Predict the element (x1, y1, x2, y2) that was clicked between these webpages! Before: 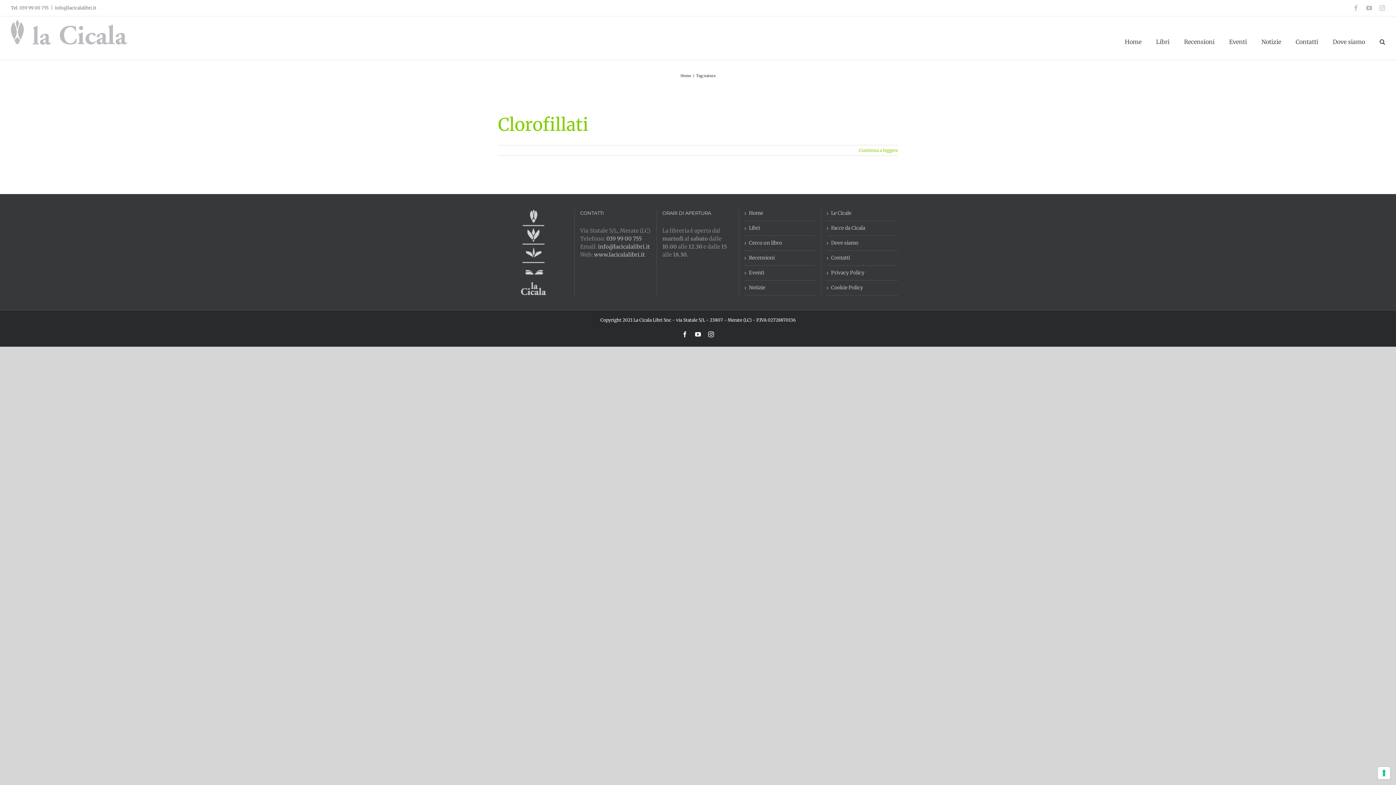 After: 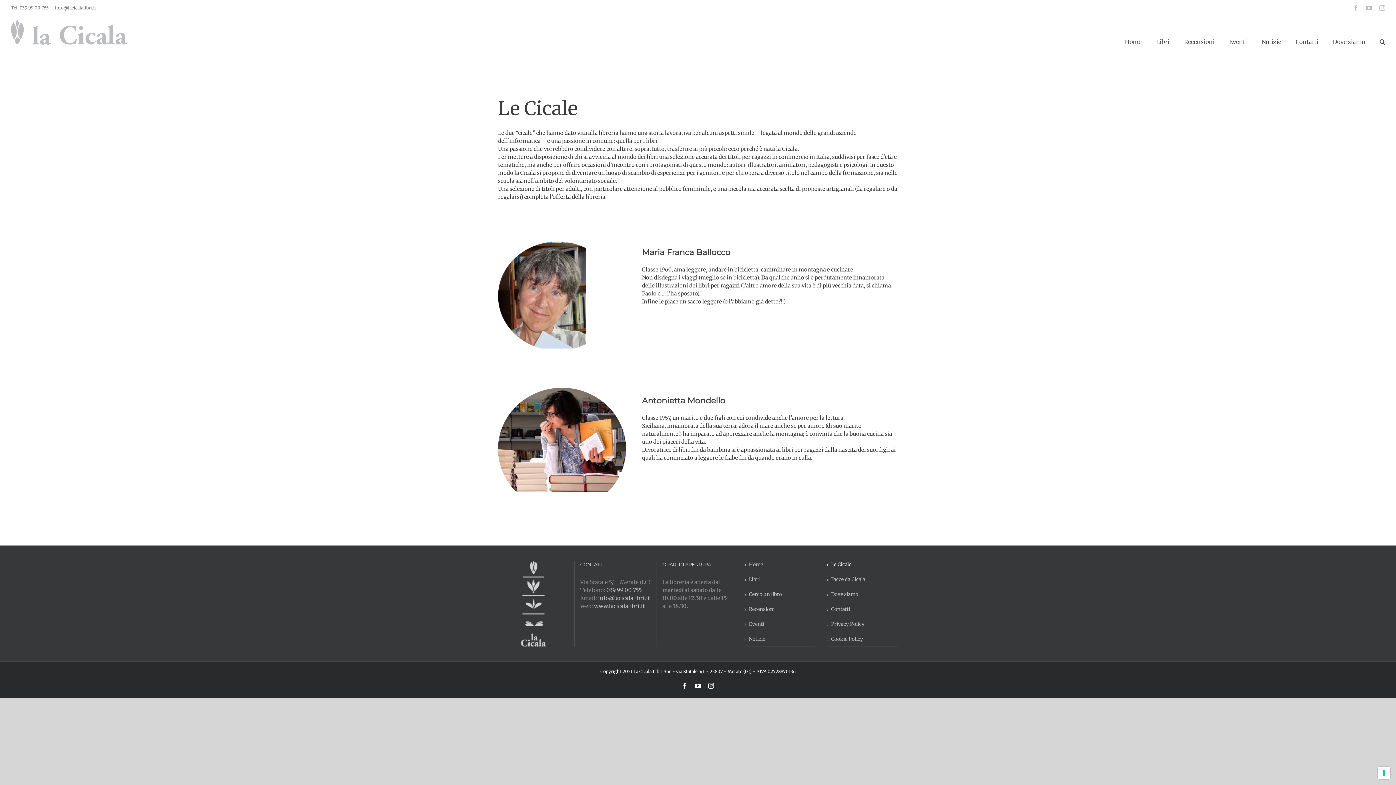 Action: bbox: (831, 209, 894, 217) label: Le Cicale